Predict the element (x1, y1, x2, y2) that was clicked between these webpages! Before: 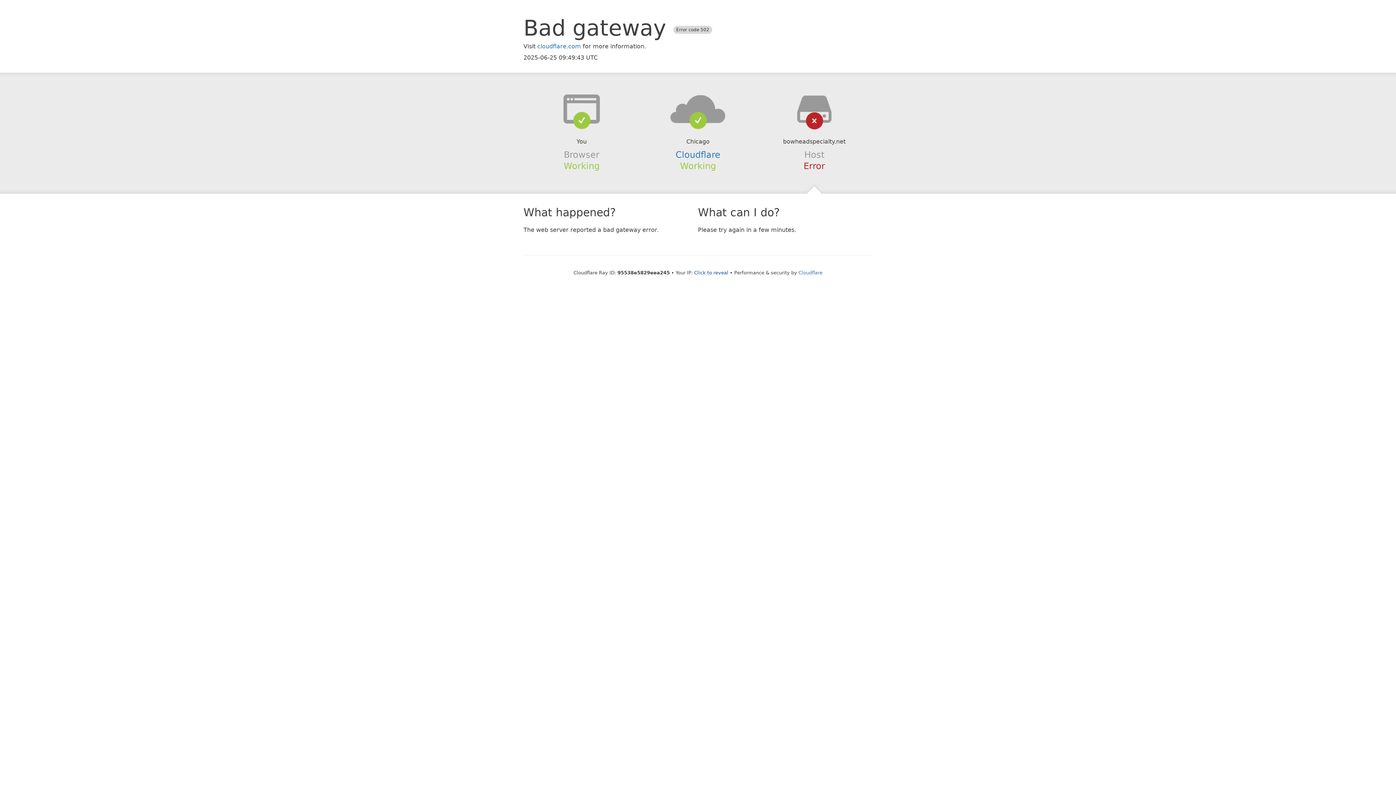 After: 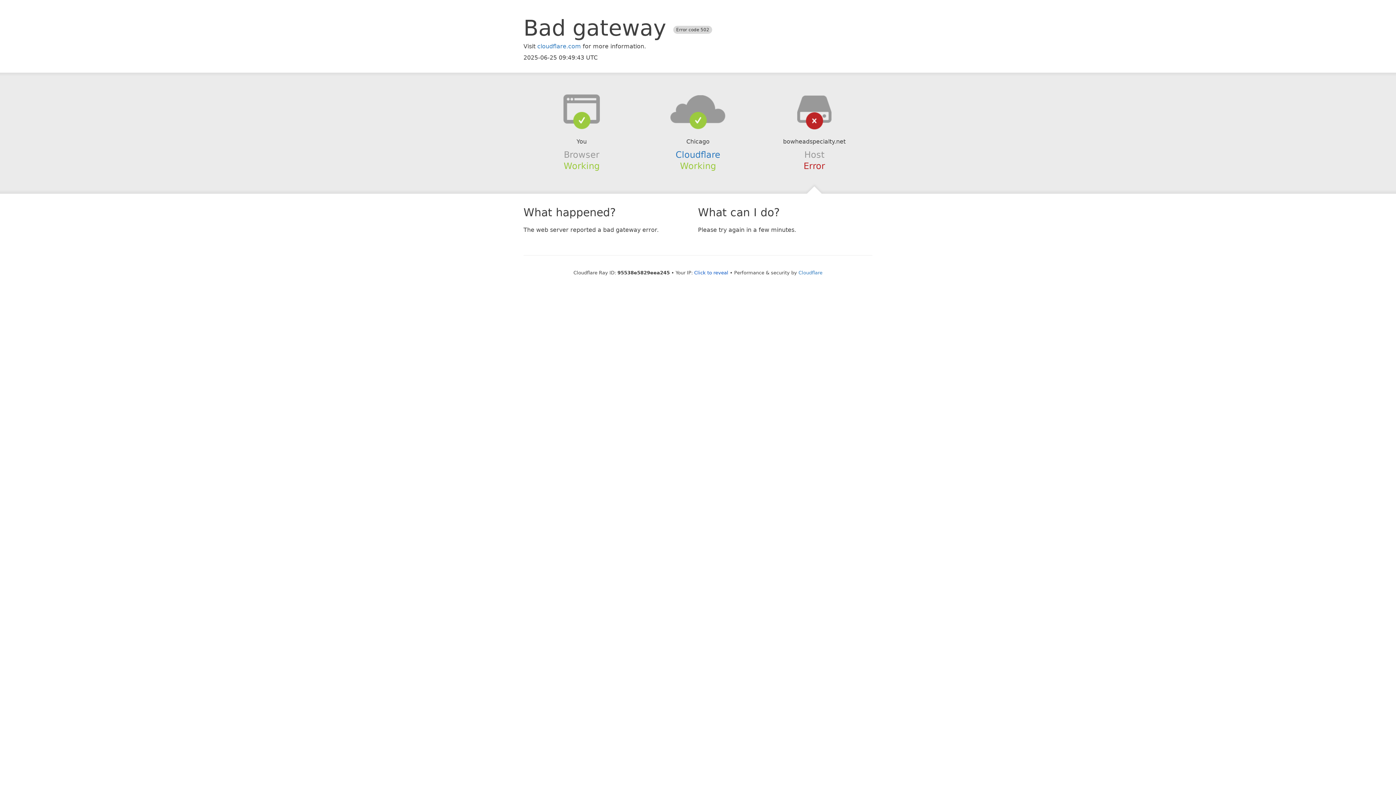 Action: bbox: (639, 94, 756, 123)